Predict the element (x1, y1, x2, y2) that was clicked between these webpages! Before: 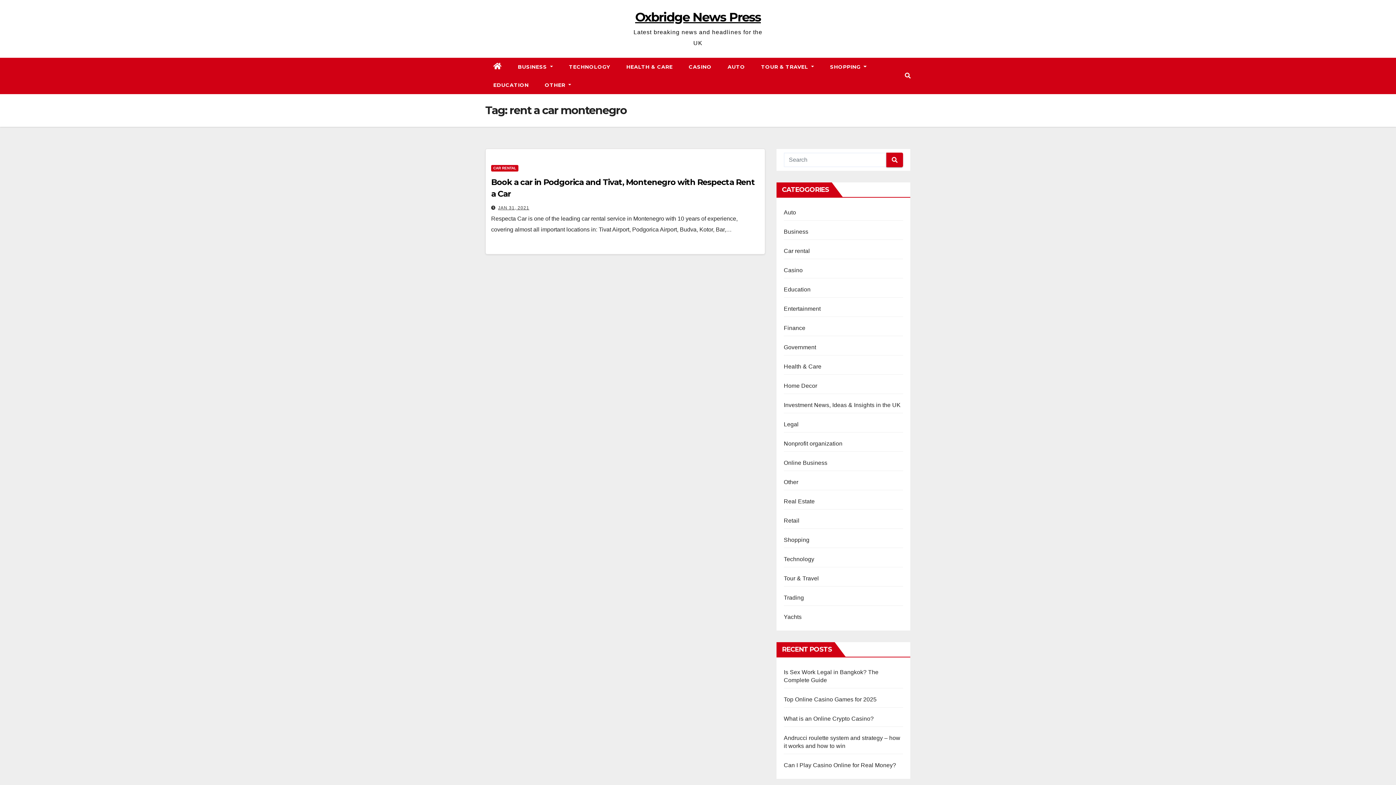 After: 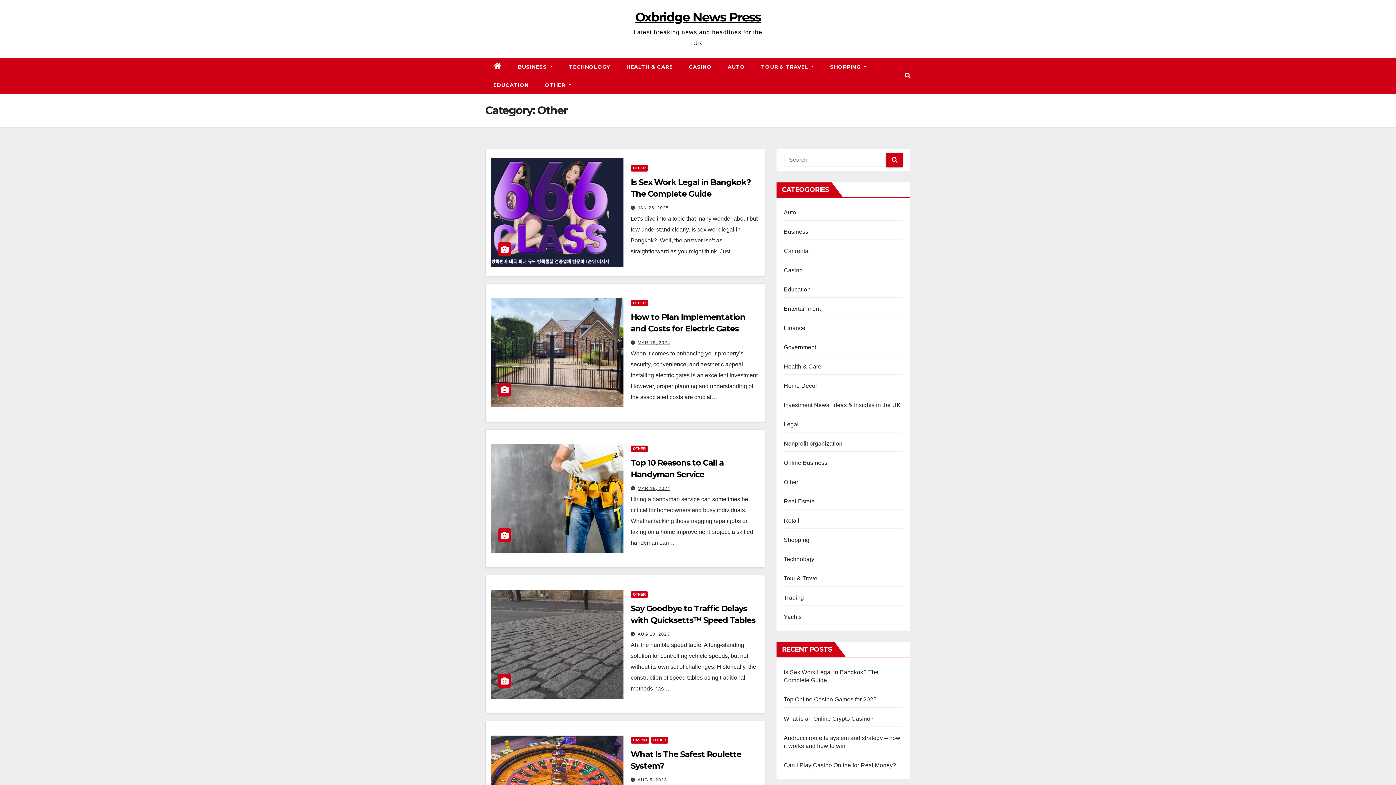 Action: bbox: (784, 479, 798, 485) label: Other